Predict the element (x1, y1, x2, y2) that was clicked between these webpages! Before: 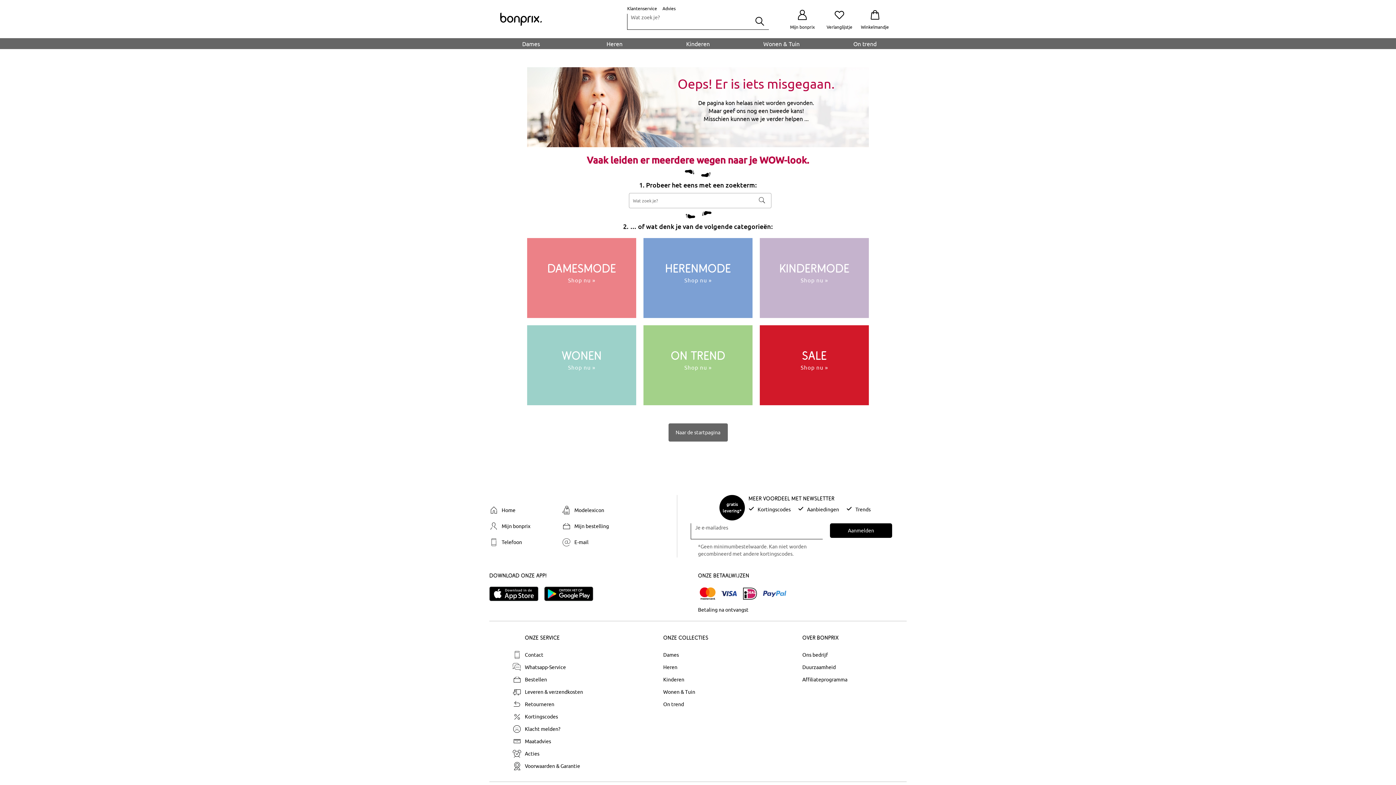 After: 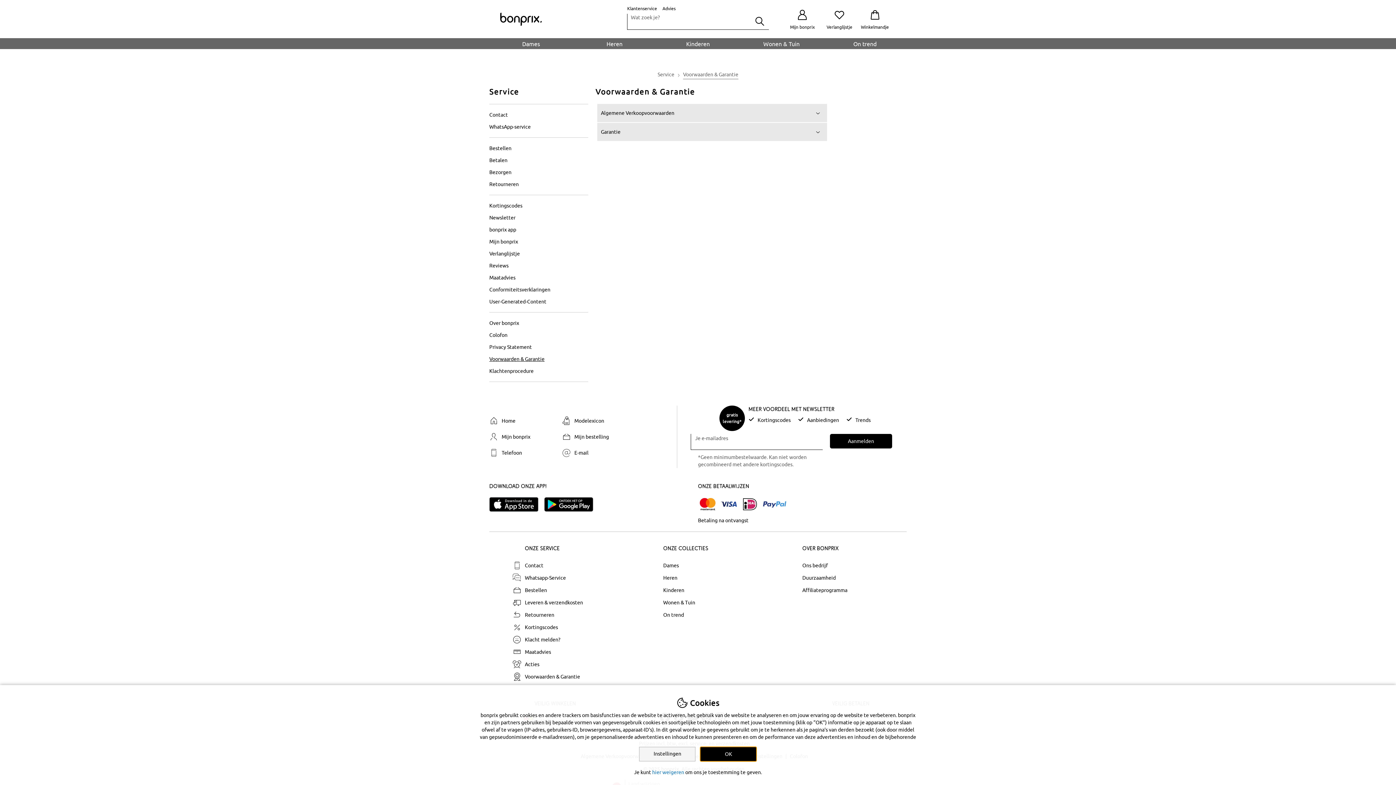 Action: bbox: (509, 762, 648, 770) label: Voorwaarden & Garantie